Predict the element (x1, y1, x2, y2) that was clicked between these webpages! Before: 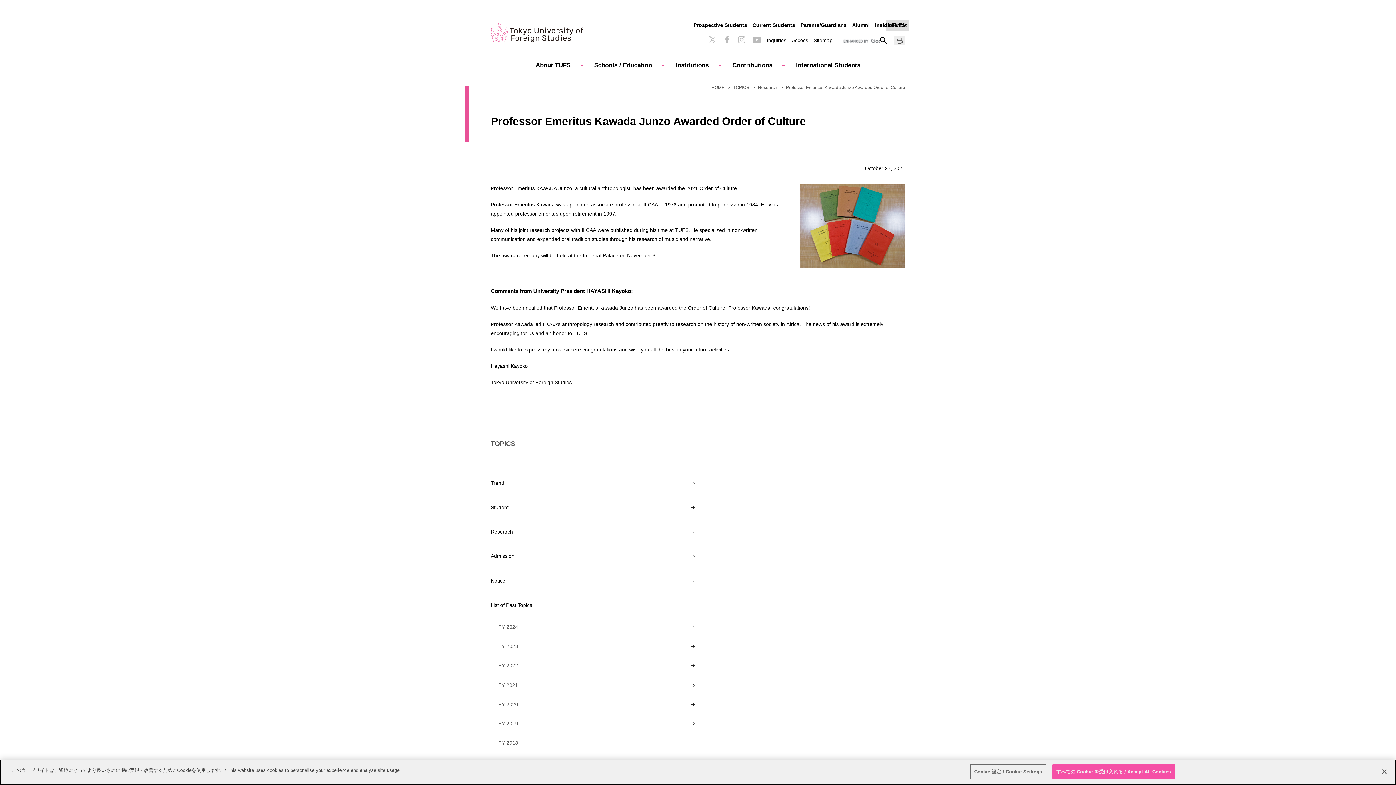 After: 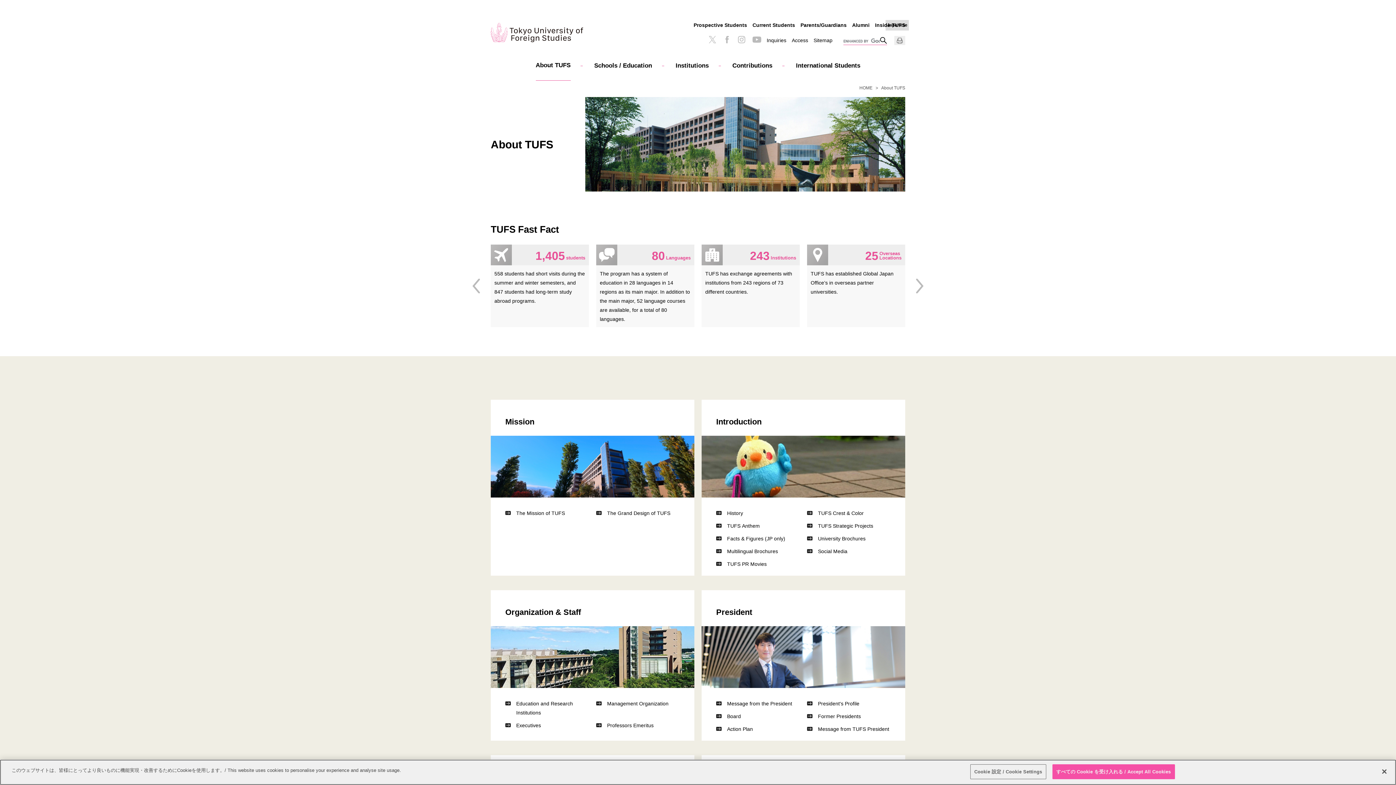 Action: label: About TUFS bbox: (535, 50, 570, 80)